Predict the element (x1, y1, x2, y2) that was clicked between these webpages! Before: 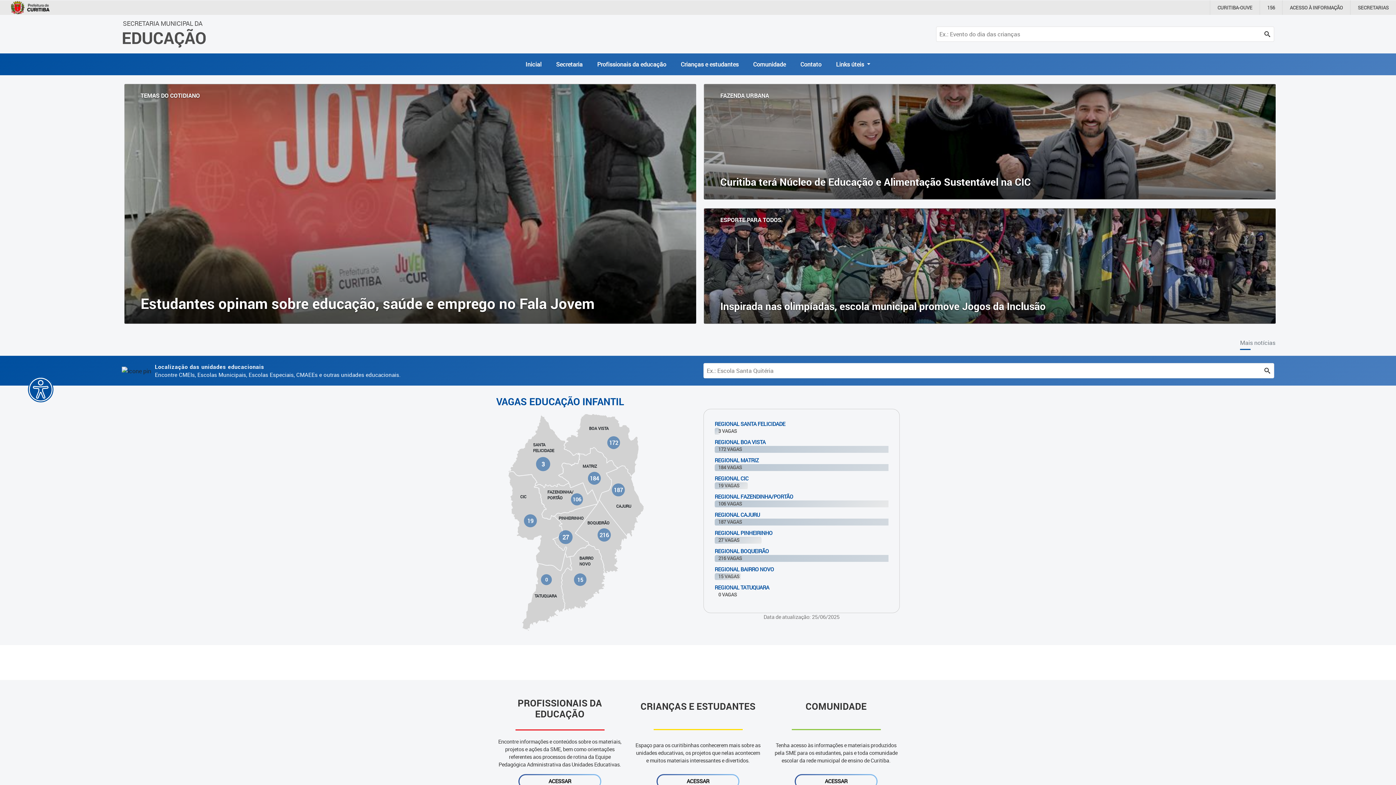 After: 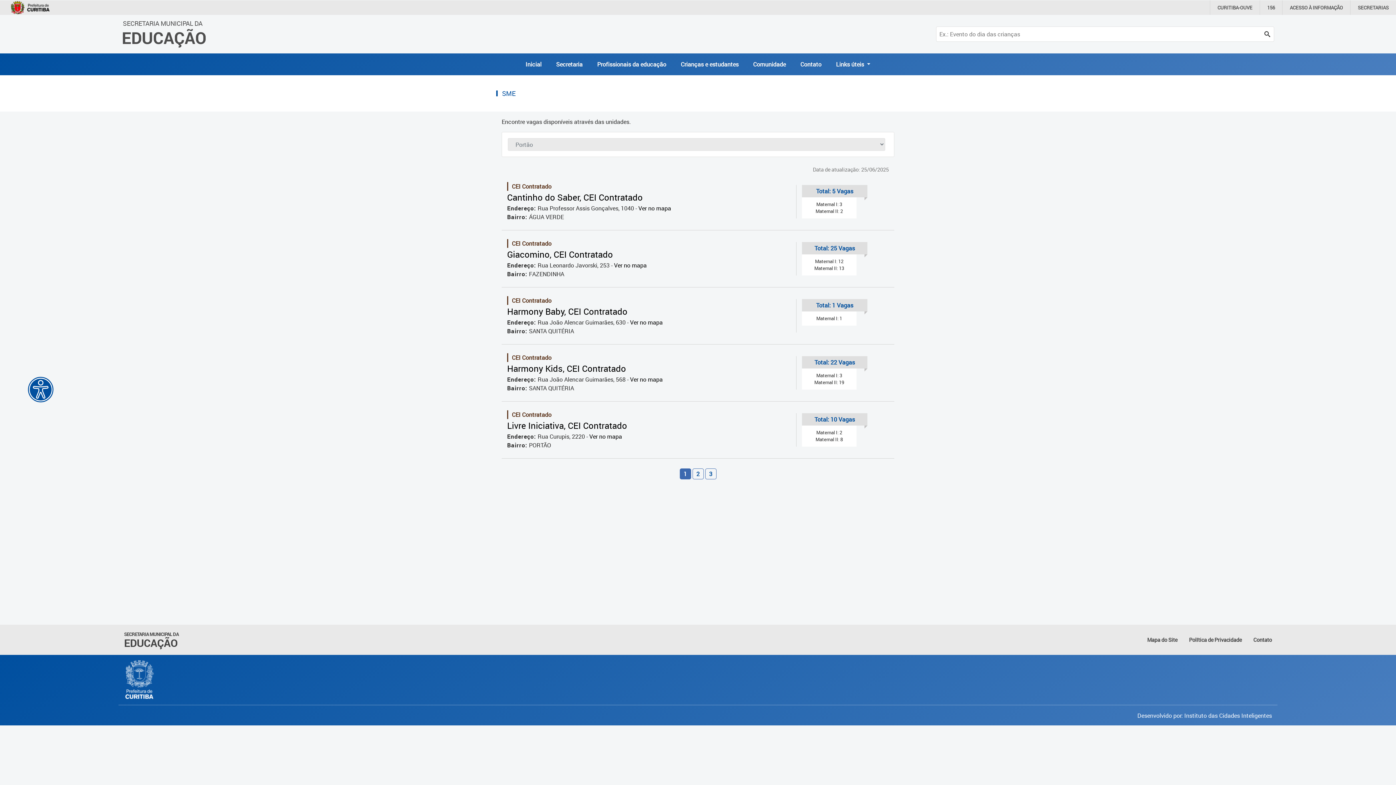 Action: label: 106 VAGAS bbox: (718, 500, 742, 507)